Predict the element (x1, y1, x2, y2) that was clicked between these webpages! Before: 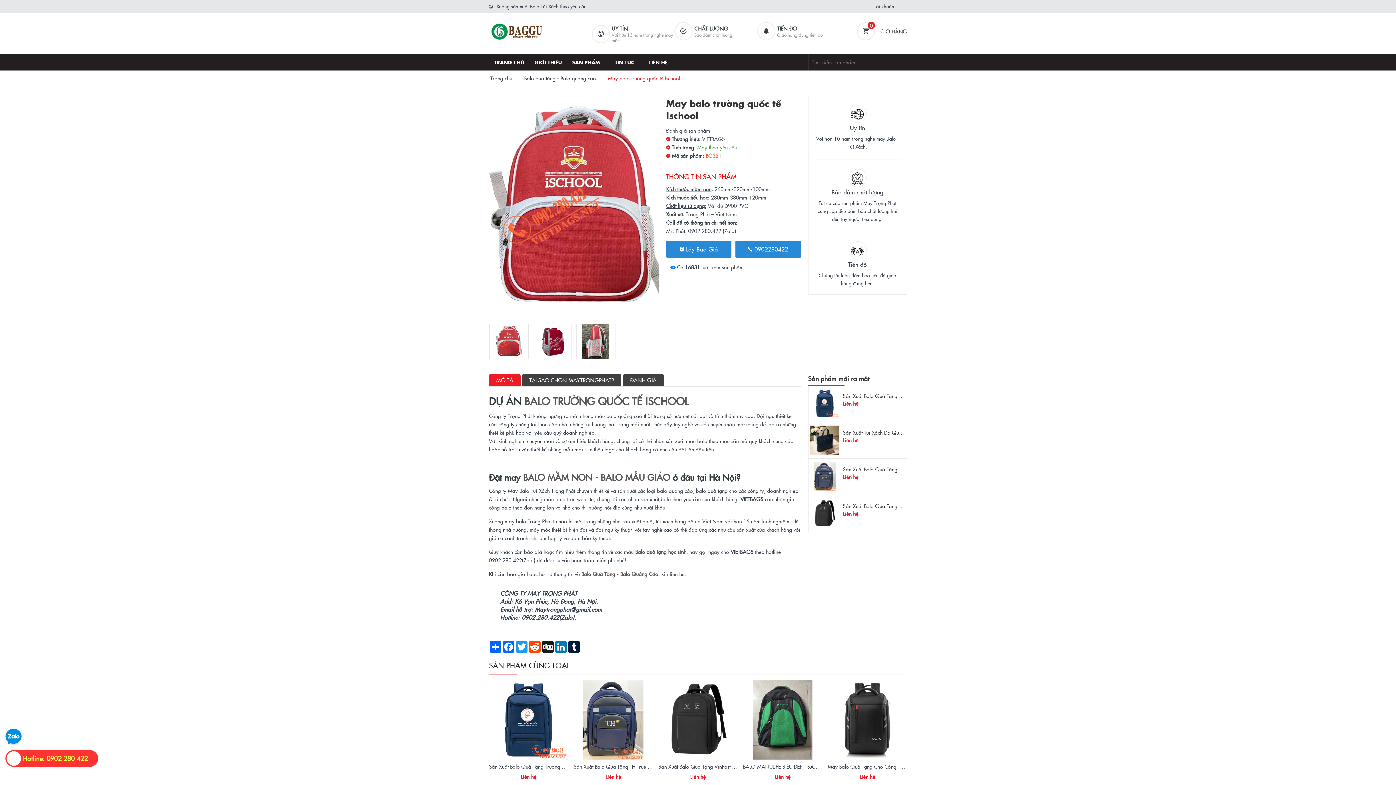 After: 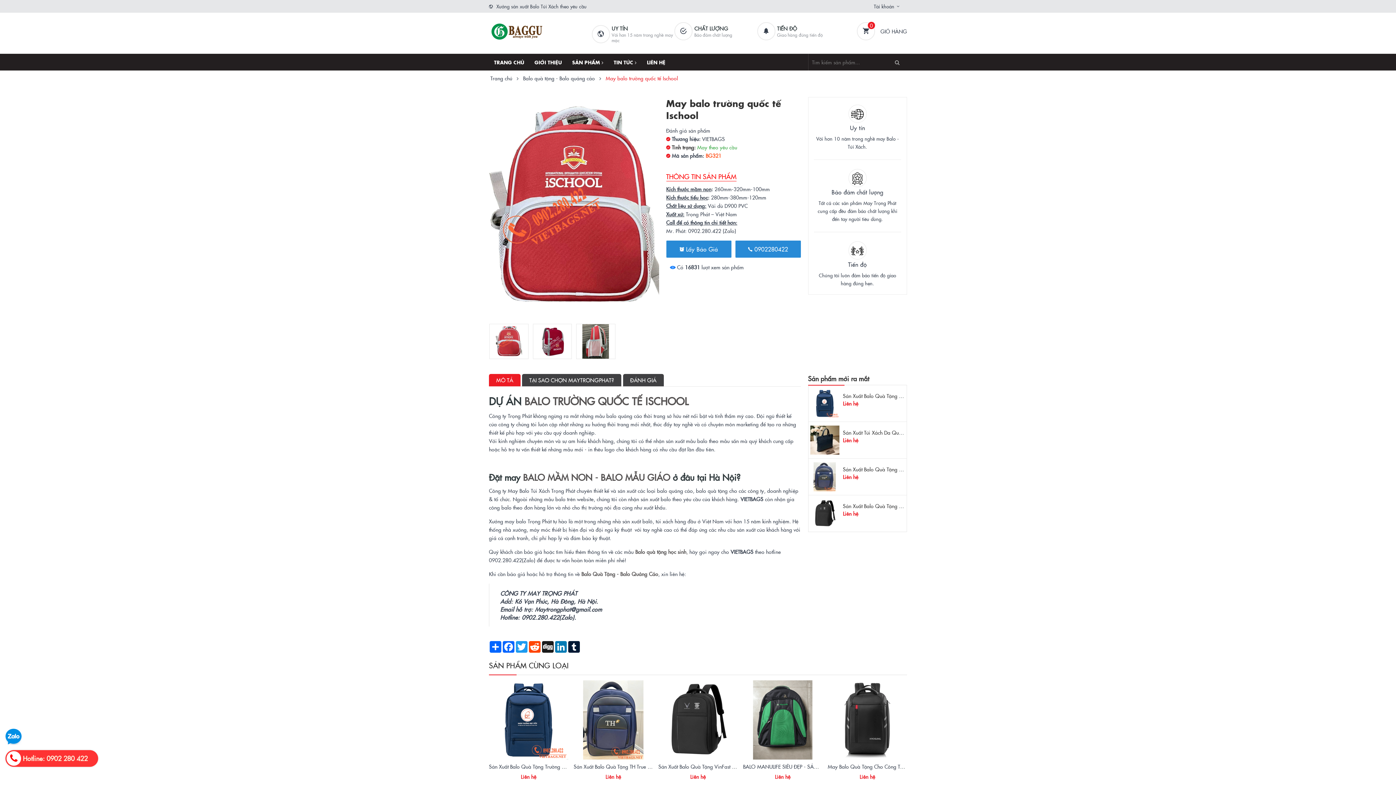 Action: label: Hotline: 0902 280 422 bbox: (5, 750, 98, 767)